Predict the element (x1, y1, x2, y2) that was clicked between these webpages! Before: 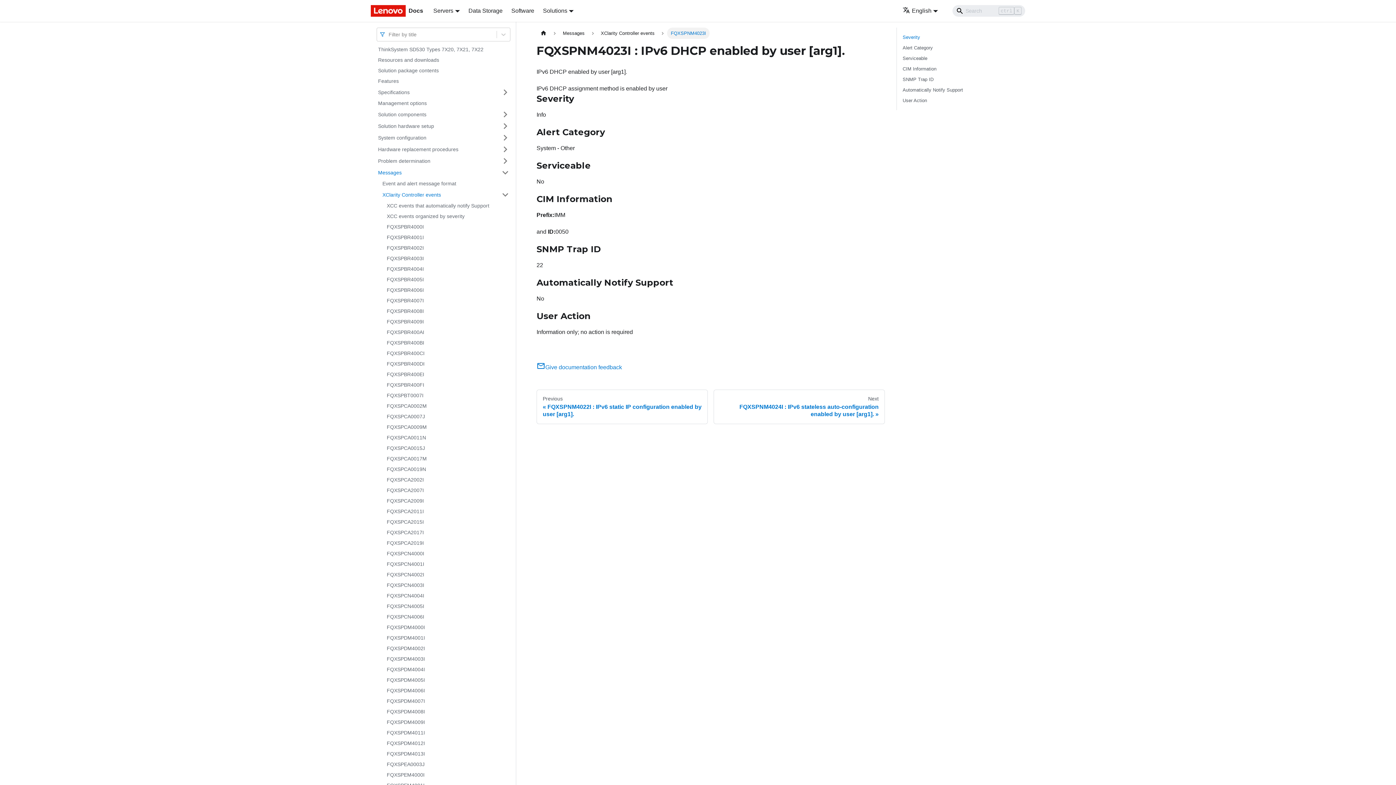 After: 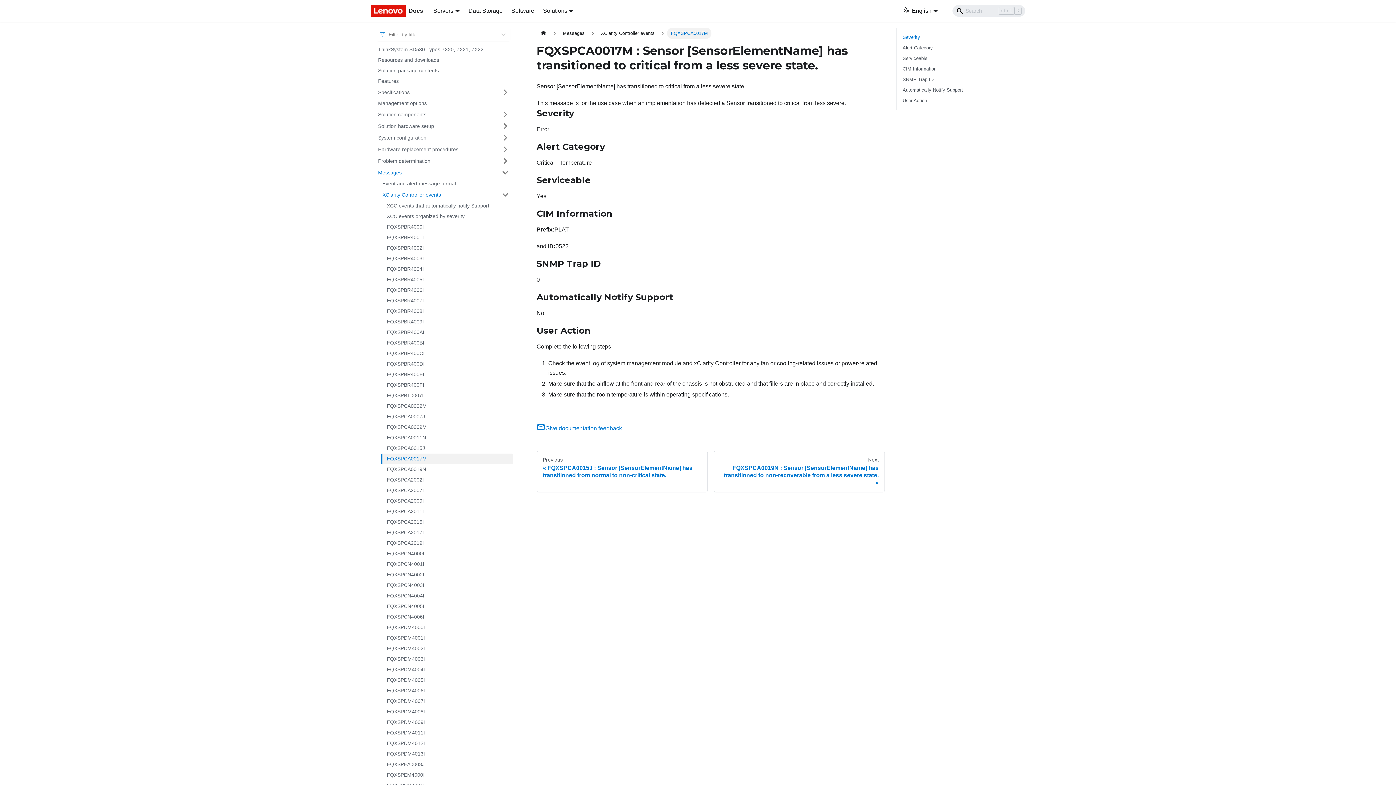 Action: bbox: (382, 453, 513, 464) label: FQXSPCA0017M